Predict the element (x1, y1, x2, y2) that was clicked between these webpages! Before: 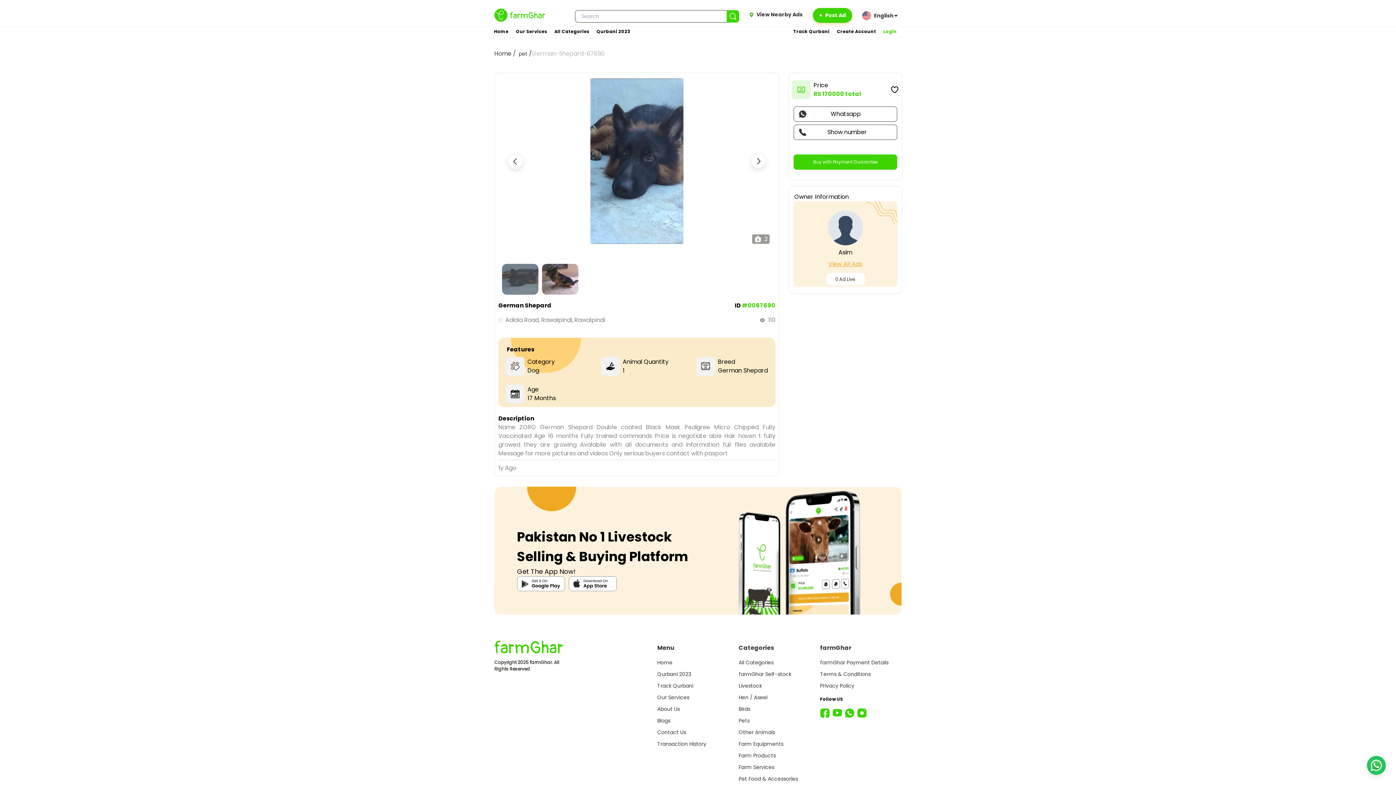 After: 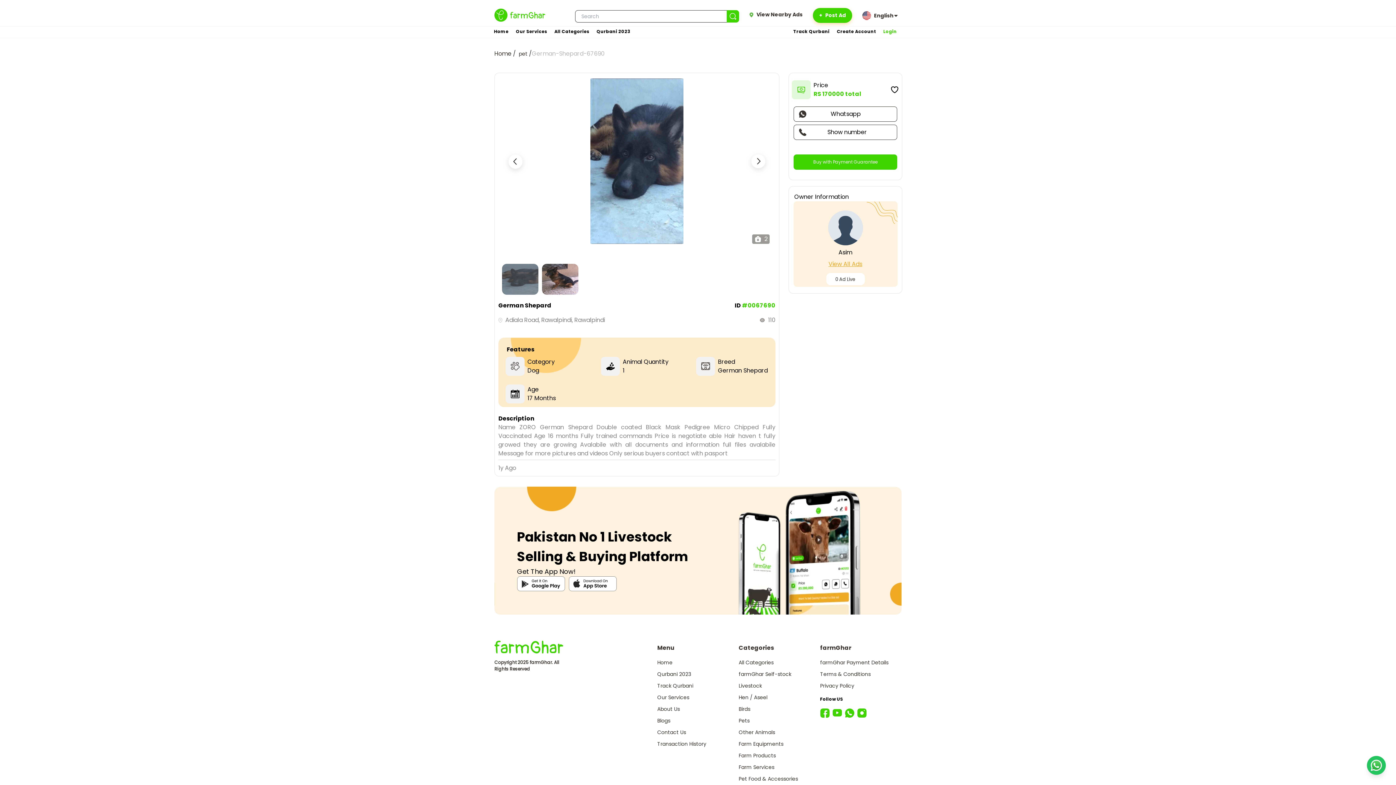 Action: bbox: (832, 154, 842, 162)